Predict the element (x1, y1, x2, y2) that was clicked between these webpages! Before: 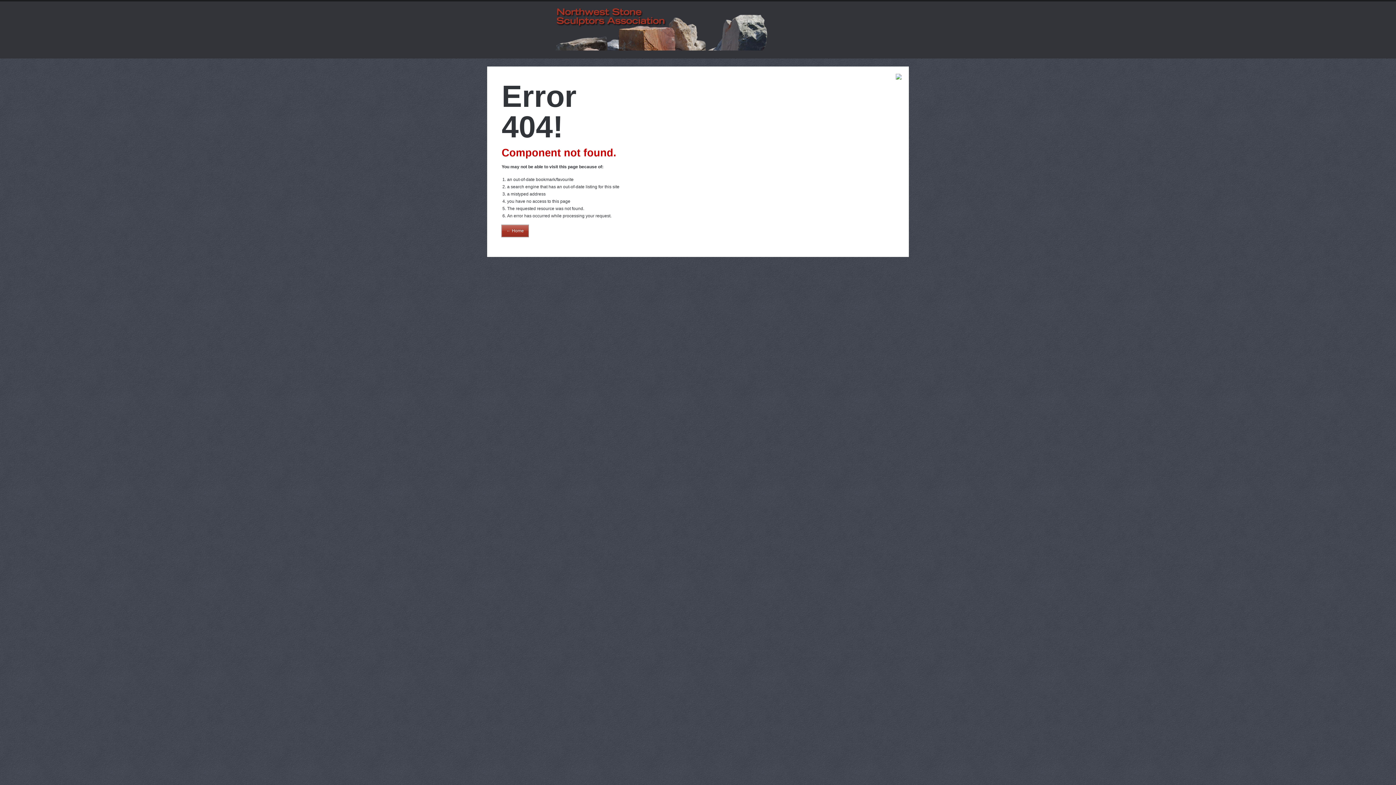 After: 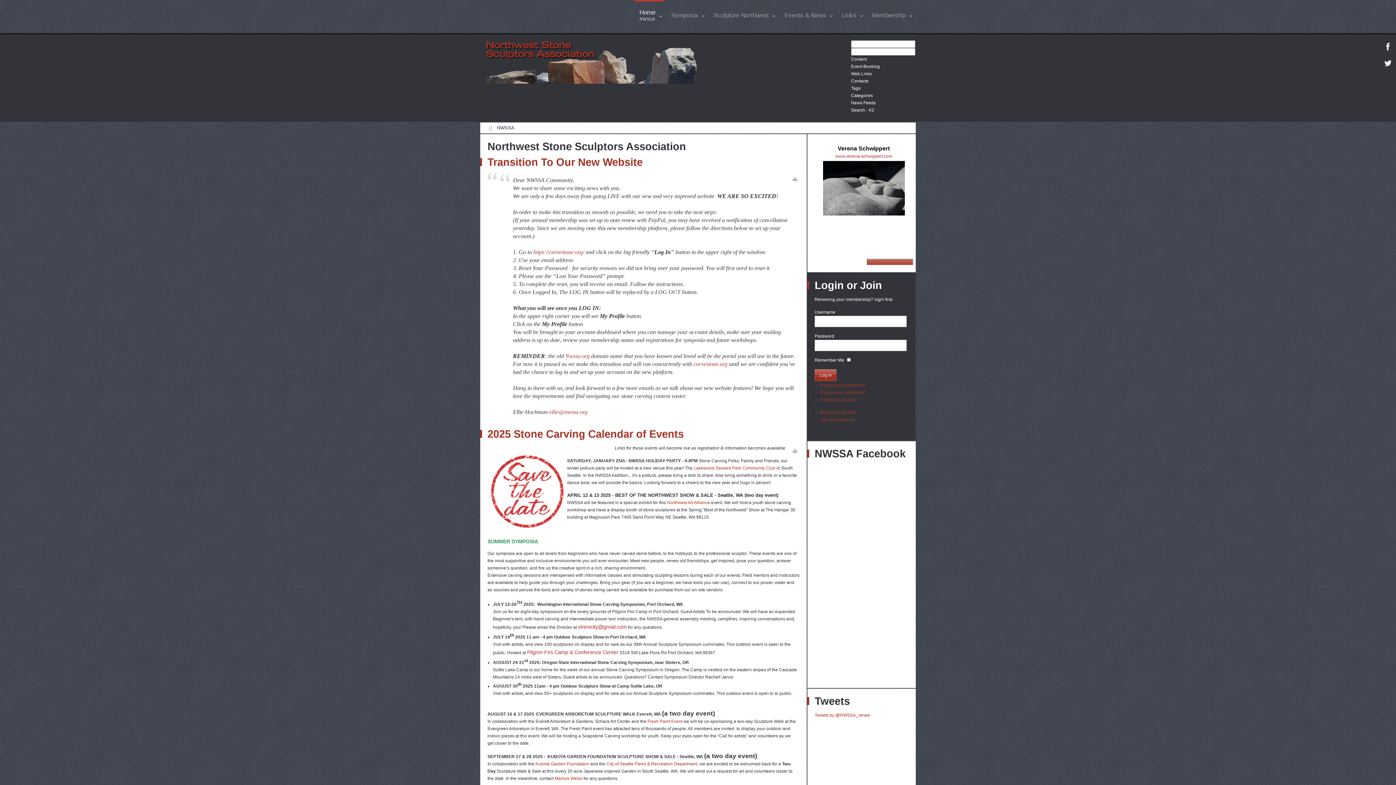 Action: label: ← Home bbox: (501, 225, 528, 237)